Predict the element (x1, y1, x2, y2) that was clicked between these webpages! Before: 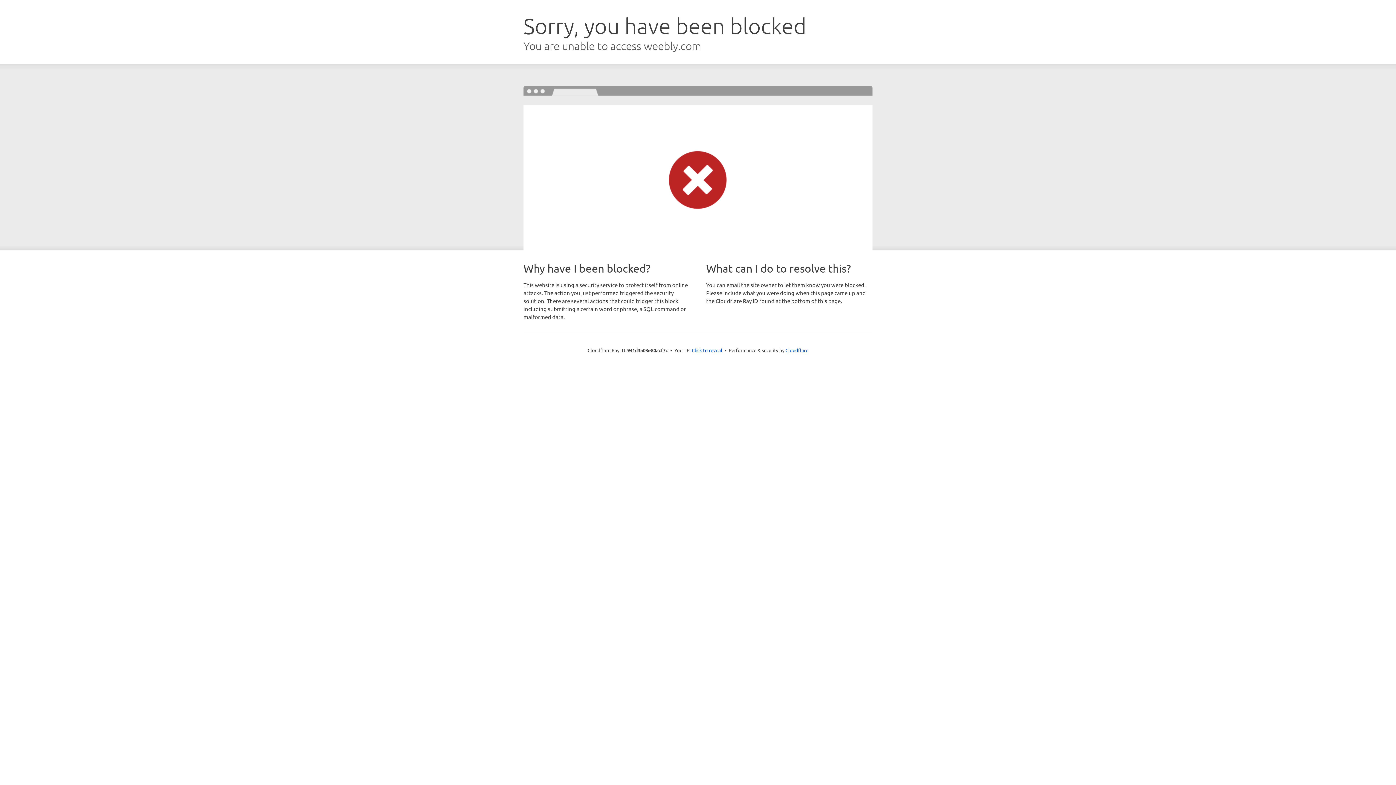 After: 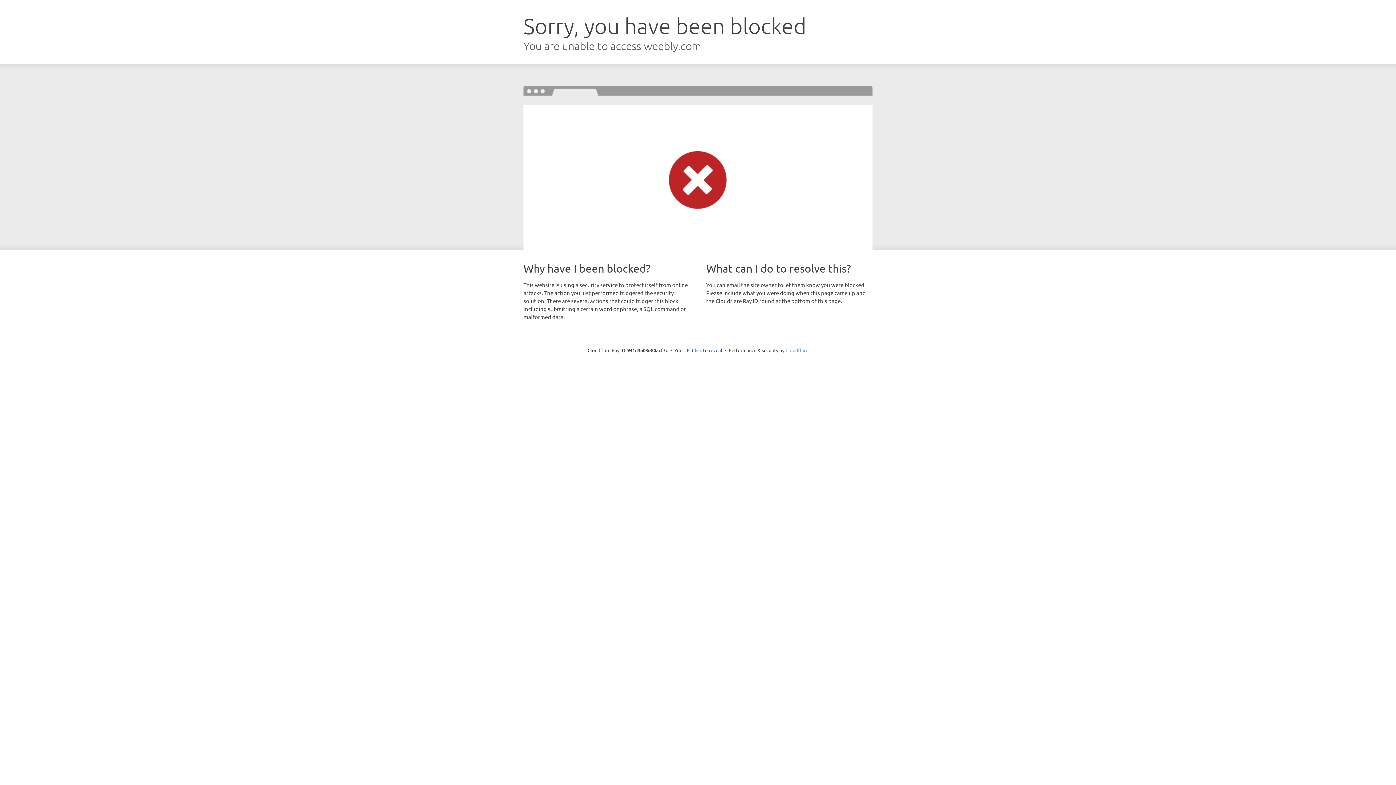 Action: bbox: (785, 347, 808, 353) label: Cloudflare